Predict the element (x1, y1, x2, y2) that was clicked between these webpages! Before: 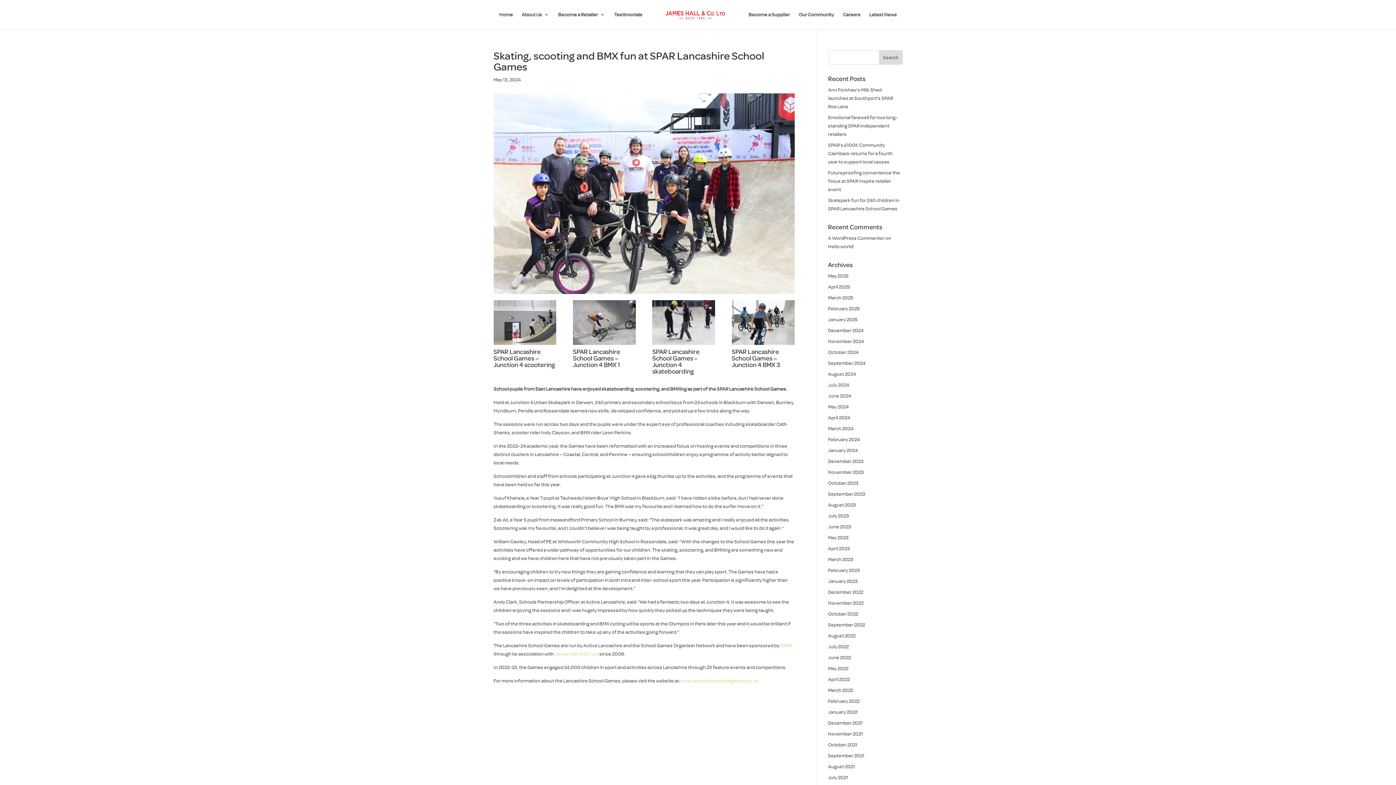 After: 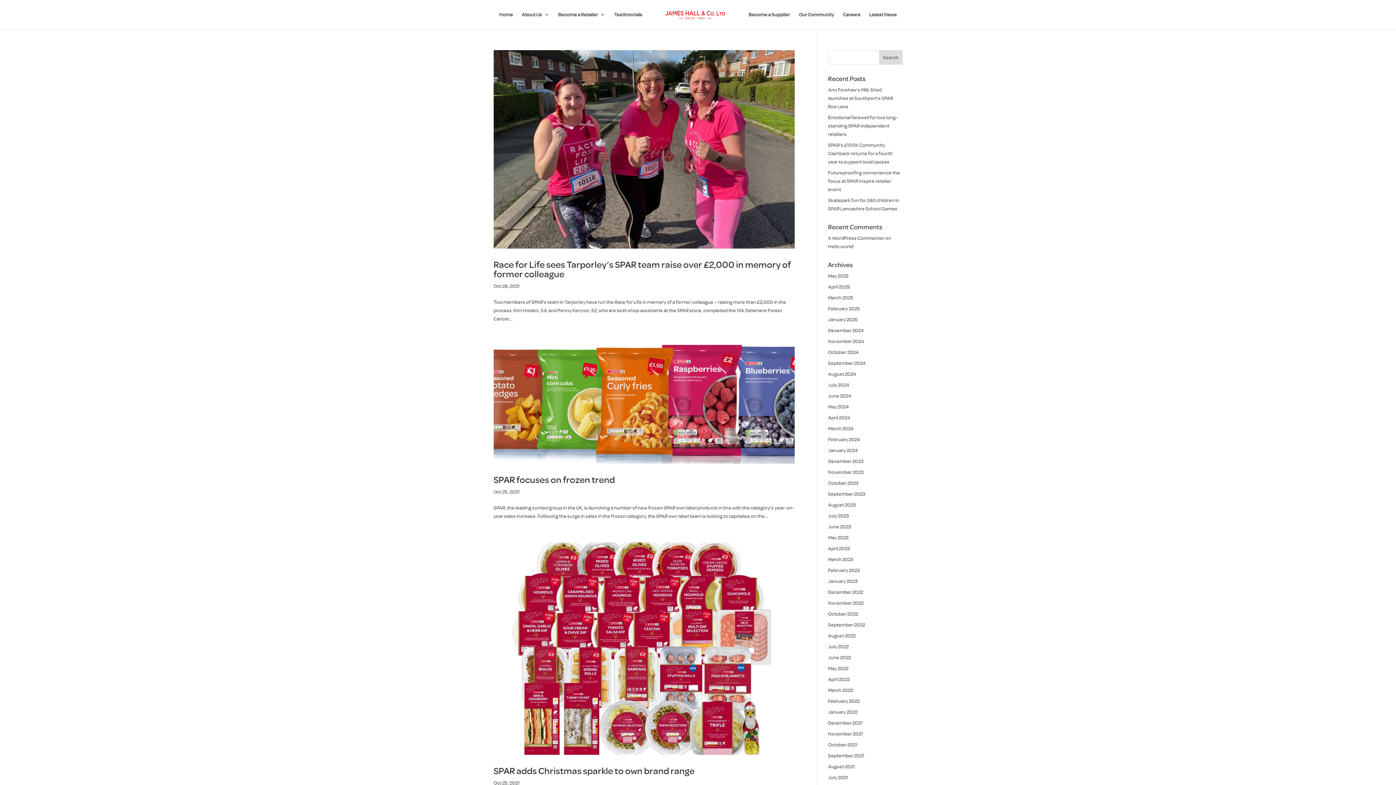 Action: label: October 2021 bbox: (828, 741, 857, 748)